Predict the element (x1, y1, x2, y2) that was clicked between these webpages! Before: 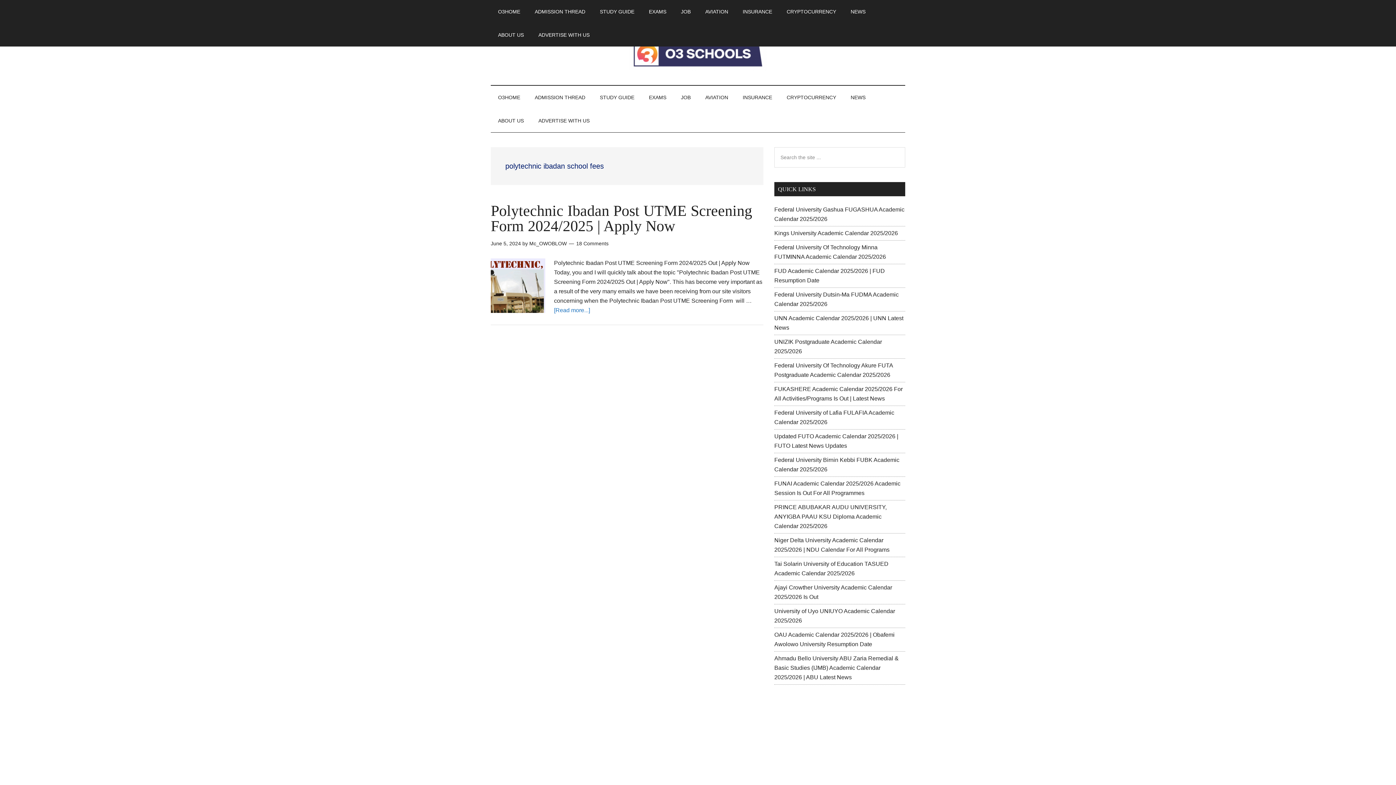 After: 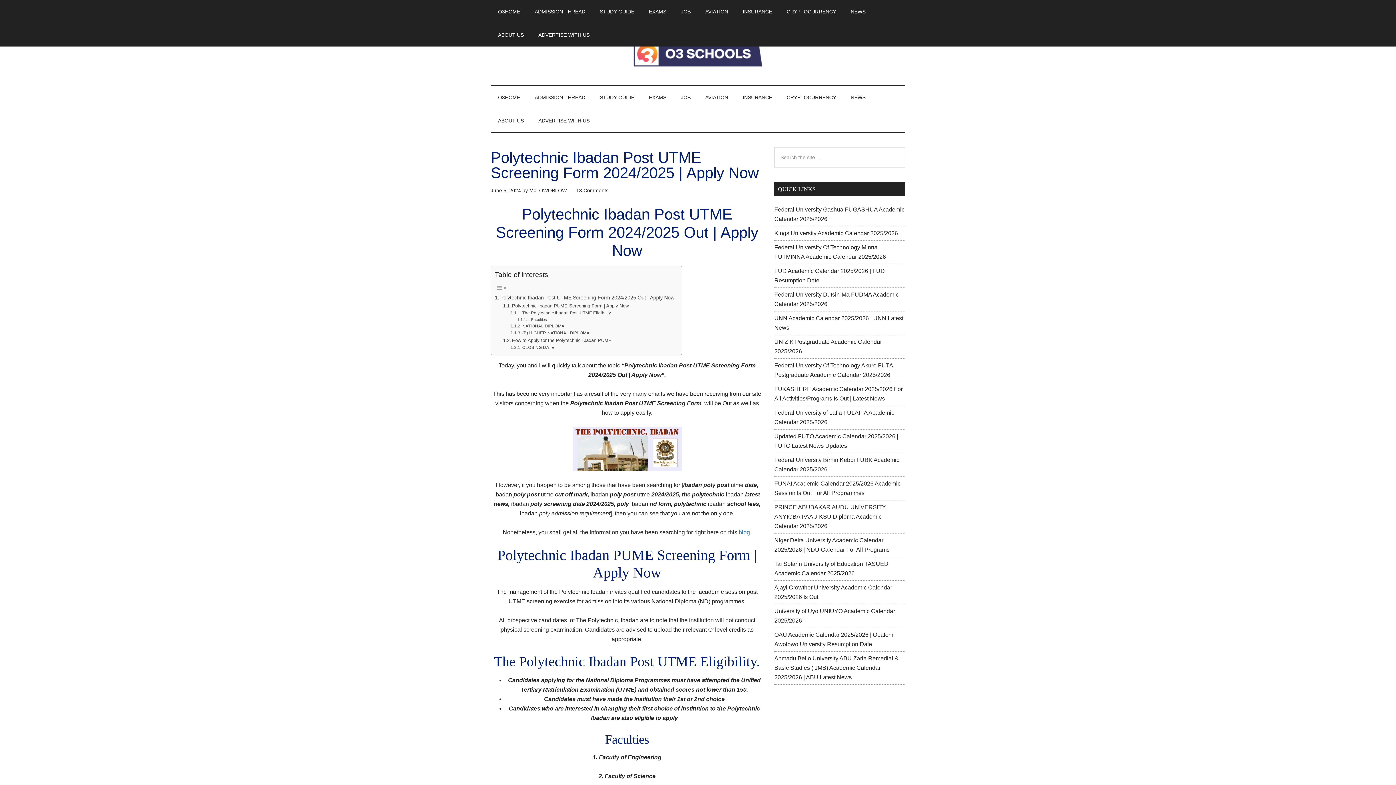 Action: label: [Read more...]
about Polytechnic Ibadan Post UTME Screening Form 2024/2025 | Apply Now bbox: (554, 307, 590, 313)